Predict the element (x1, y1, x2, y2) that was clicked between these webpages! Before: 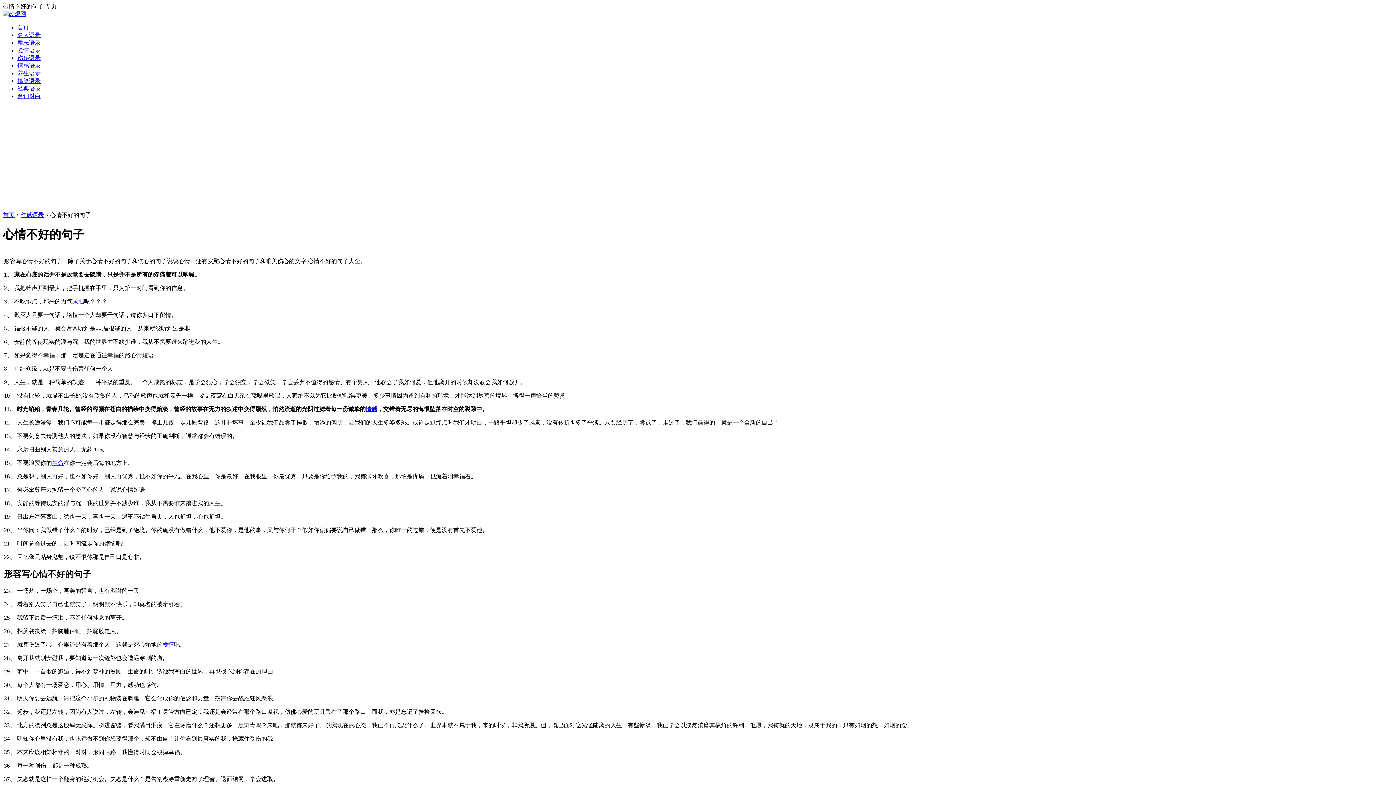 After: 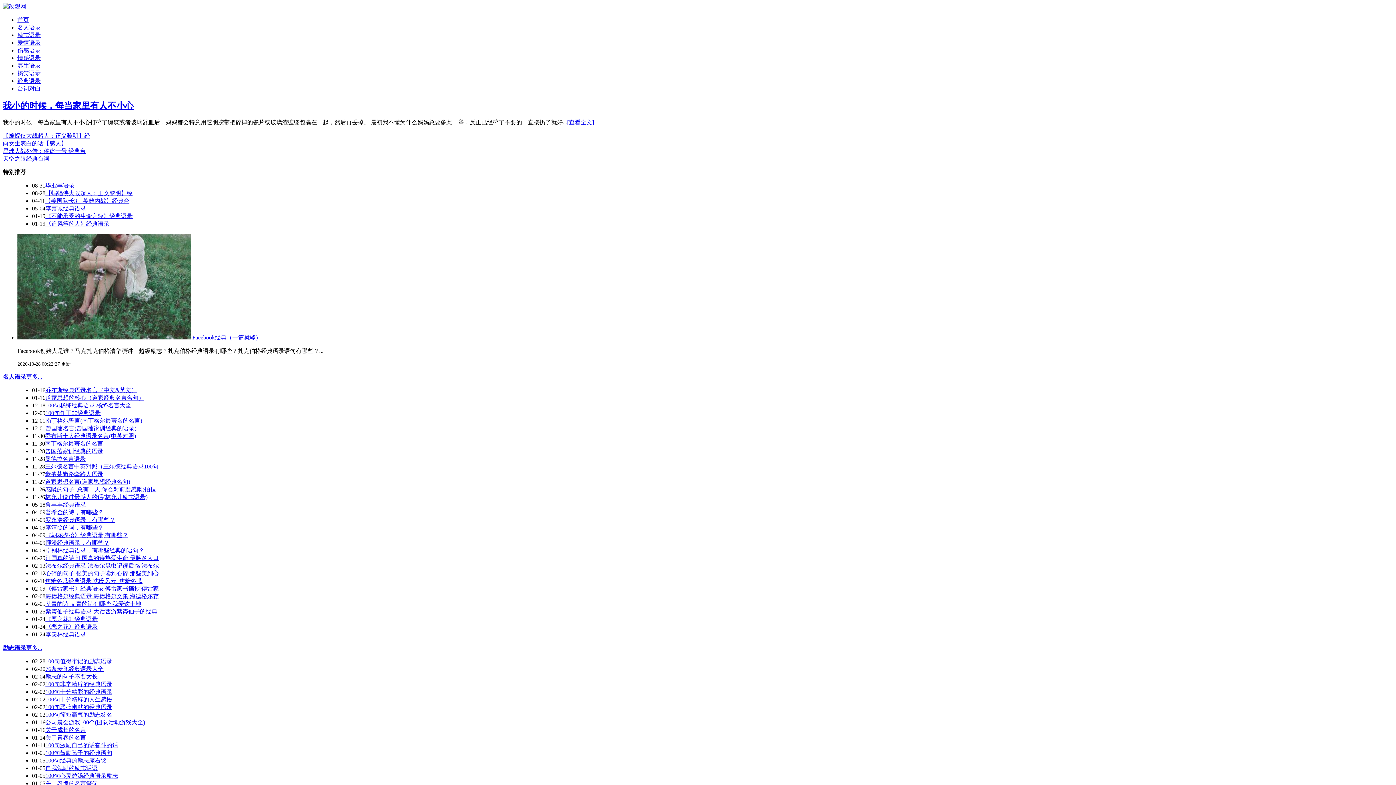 Action: bbox: (2, 10, 26, 17)